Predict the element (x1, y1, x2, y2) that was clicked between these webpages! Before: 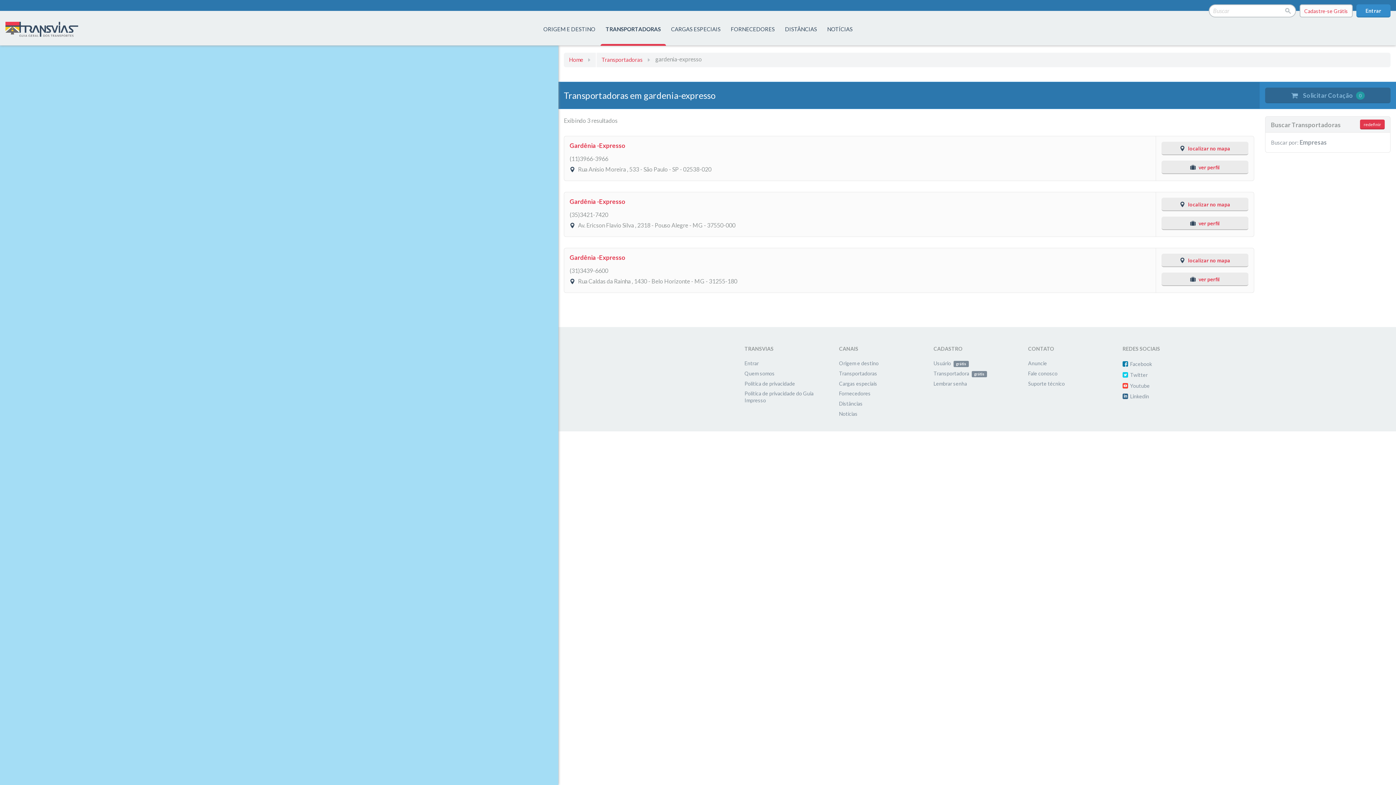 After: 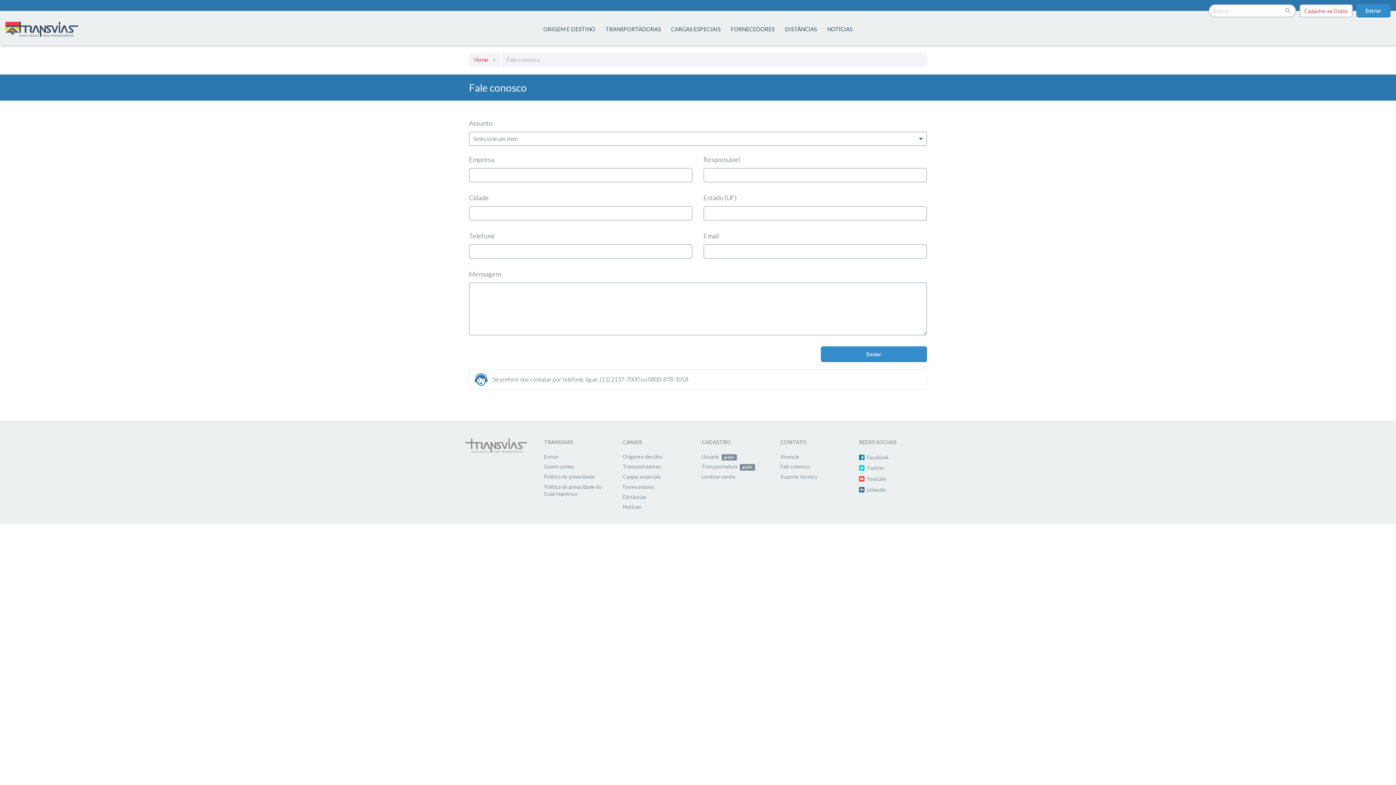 Action: label: Fale conosco bbox: (1028, 370, 1057, 376)